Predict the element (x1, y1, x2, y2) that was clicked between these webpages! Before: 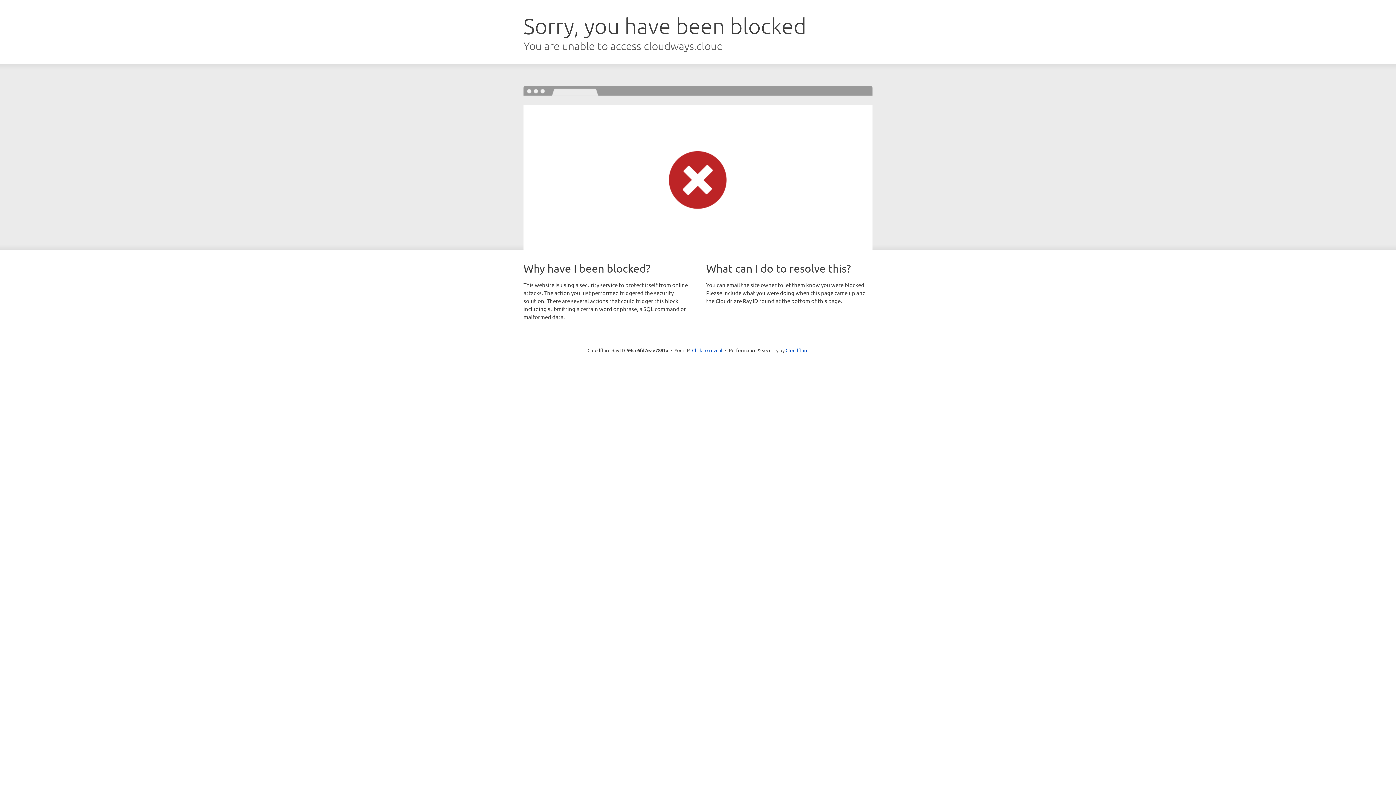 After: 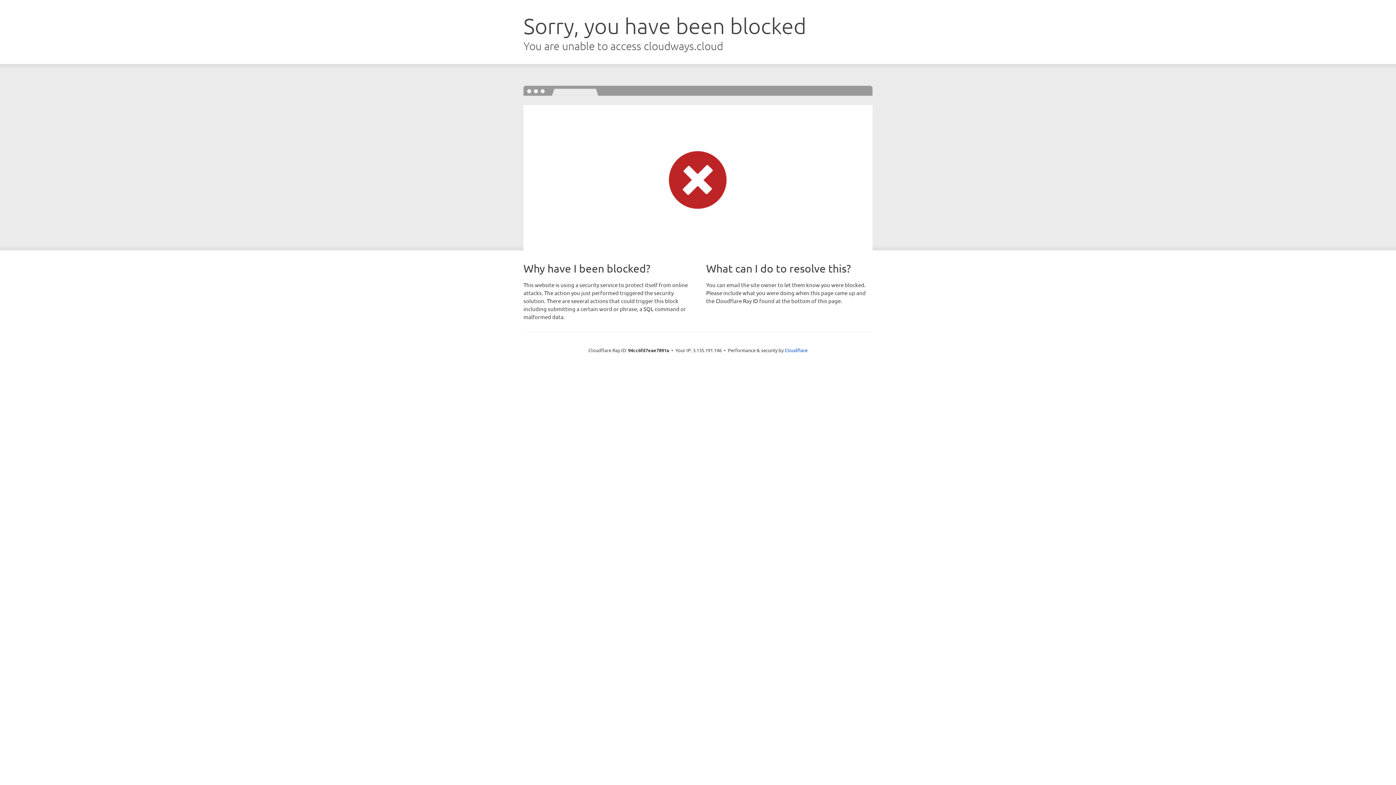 Action: label: Click to reveal bbox: (692, 346, 722, 353)